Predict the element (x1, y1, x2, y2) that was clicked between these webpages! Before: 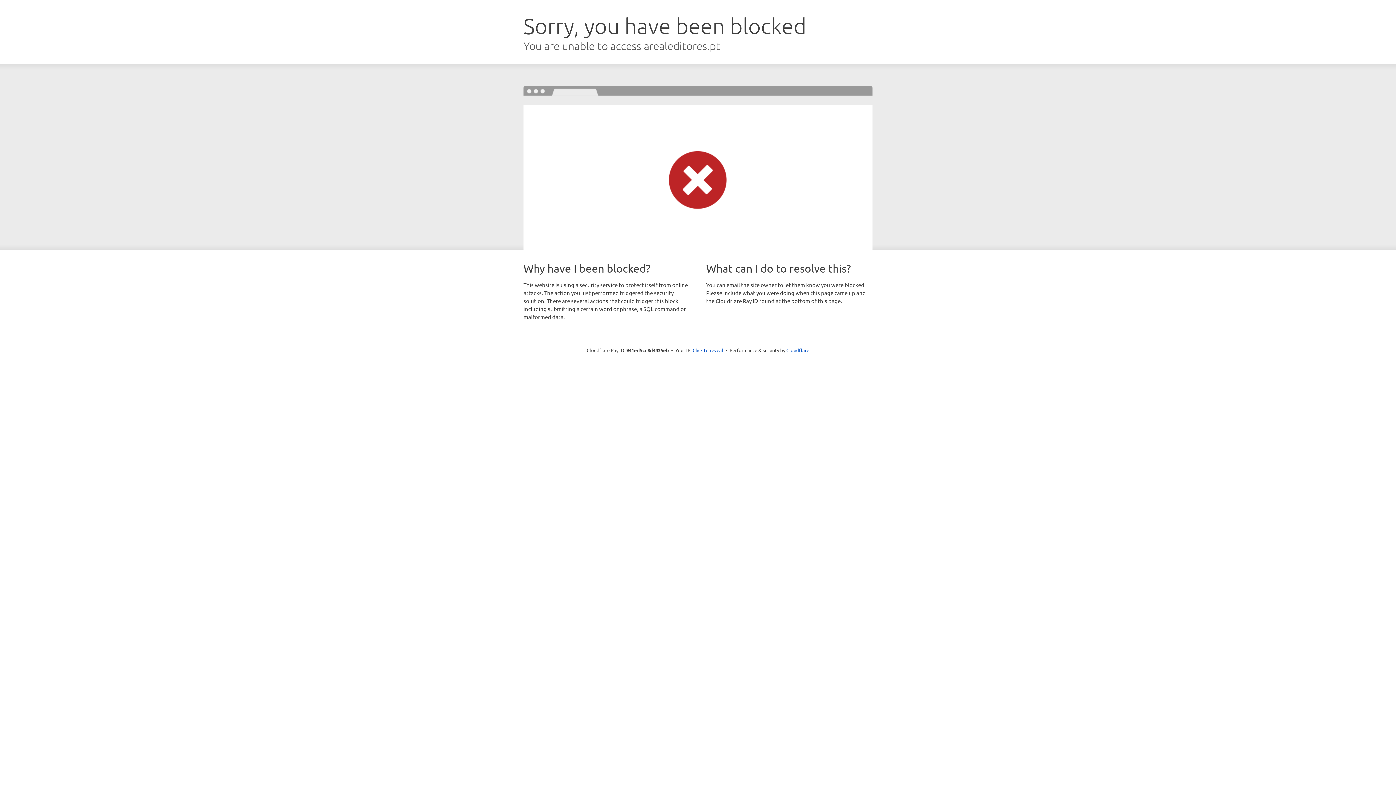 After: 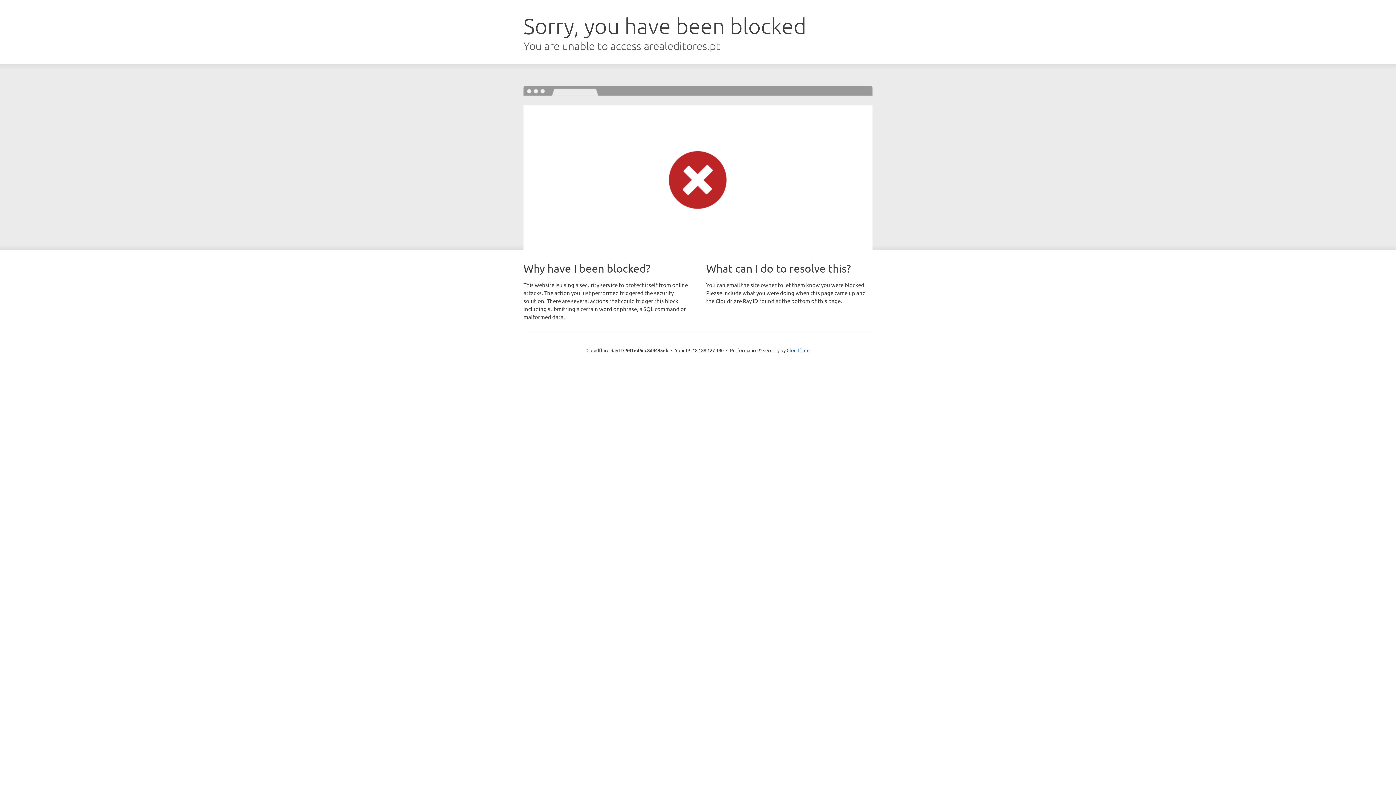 Action: label: Click to reveal bbox: (692, 346, 723, 353)